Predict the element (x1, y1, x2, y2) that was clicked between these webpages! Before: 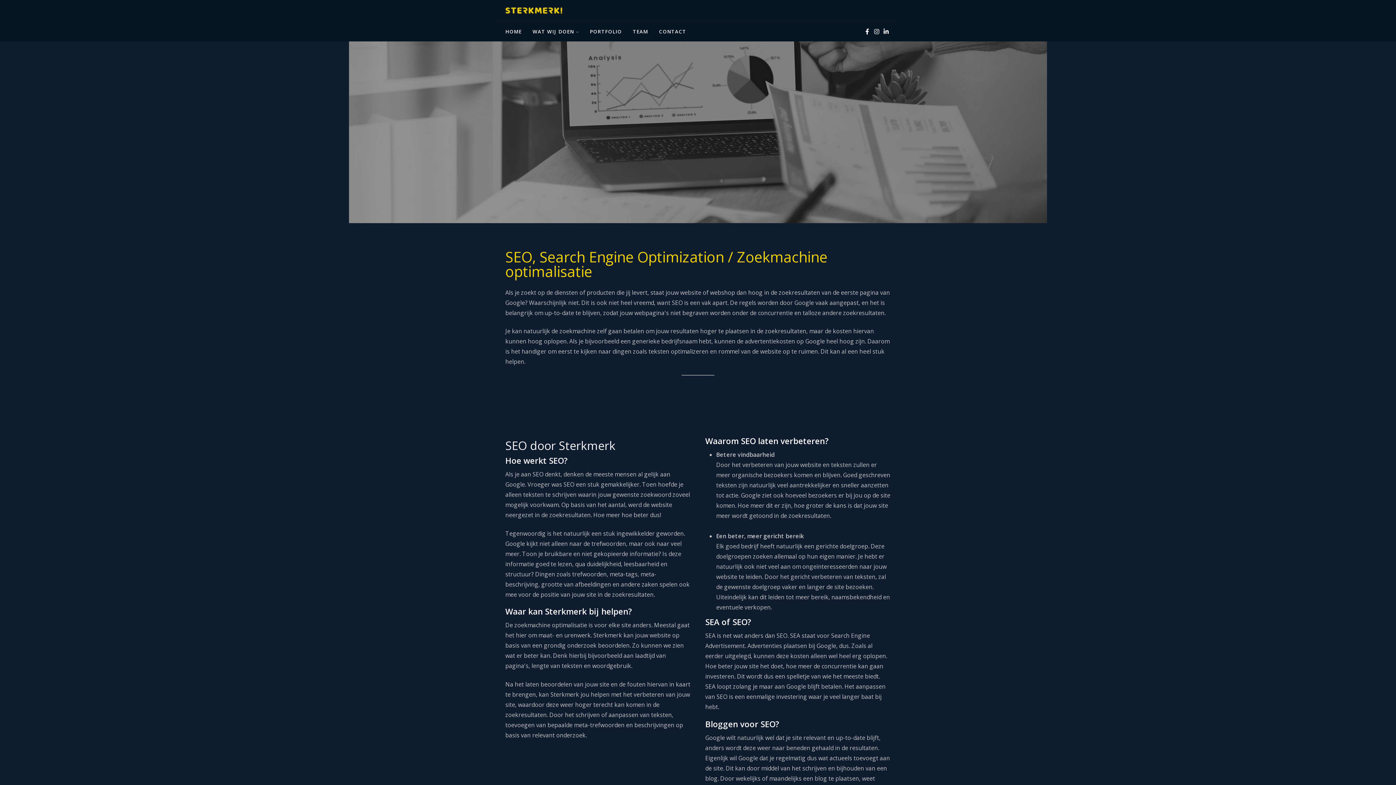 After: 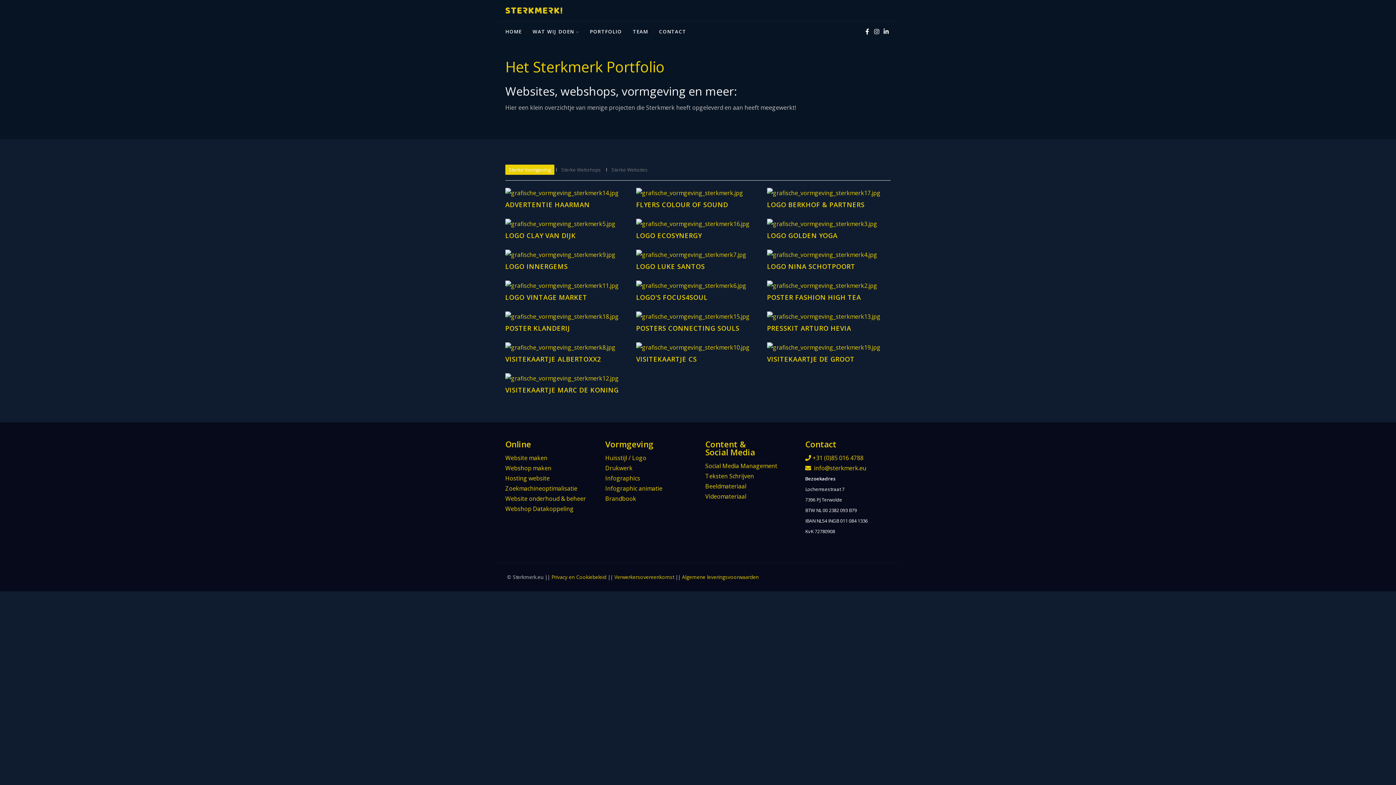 Action: label: PORTFOLIO bbox: (589, 21, 622, 41)